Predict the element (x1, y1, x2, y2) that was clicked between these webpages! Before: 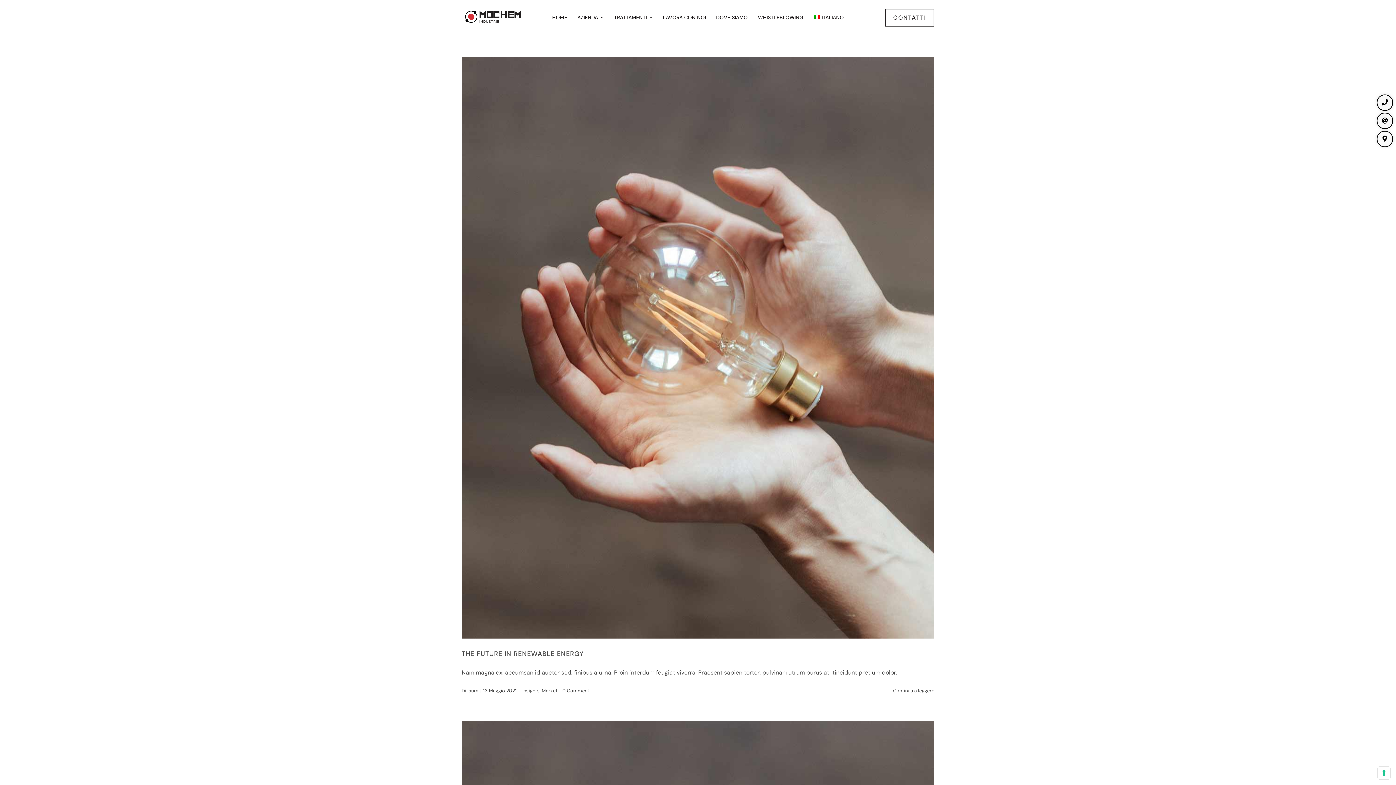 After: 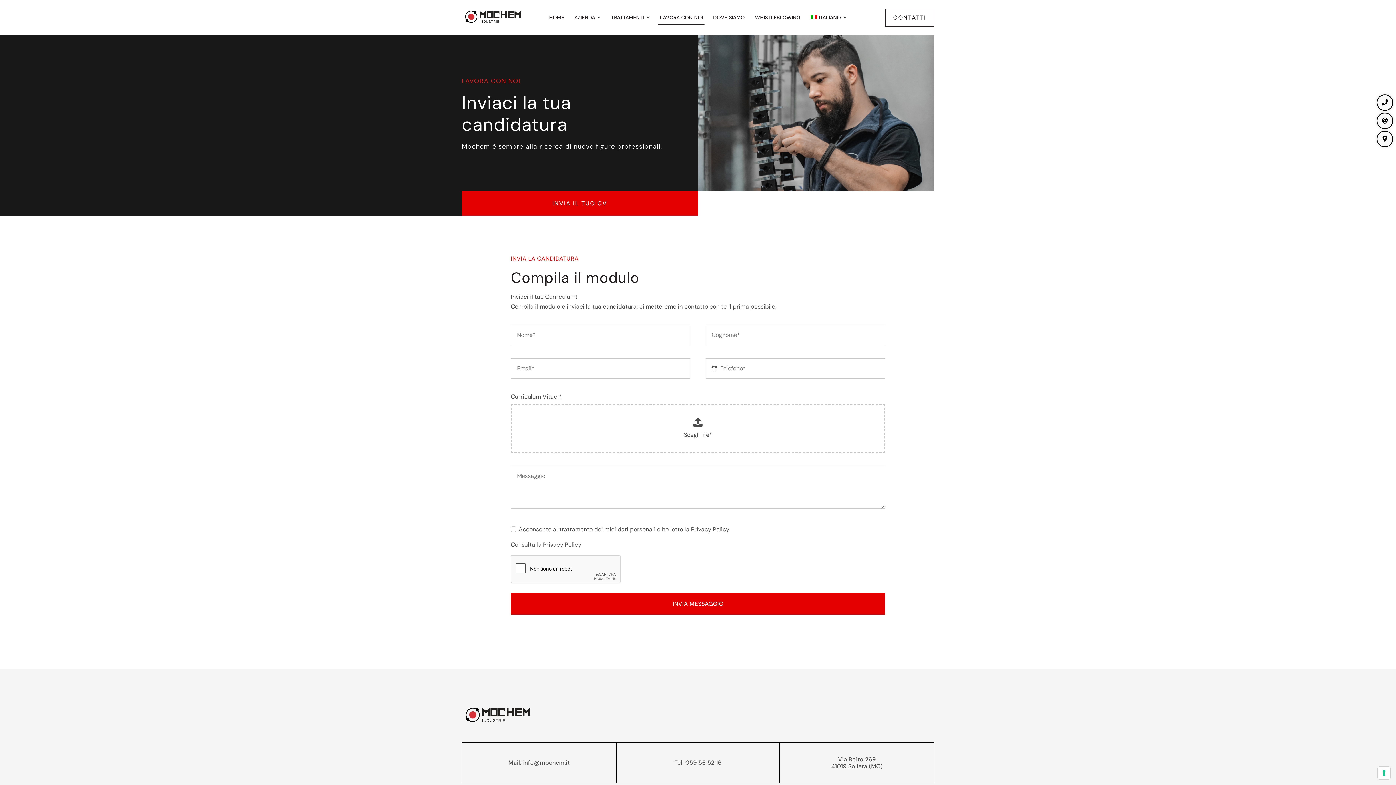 Action: label: LAVORA CON NOI bbox: (661, 10, 707, 24)